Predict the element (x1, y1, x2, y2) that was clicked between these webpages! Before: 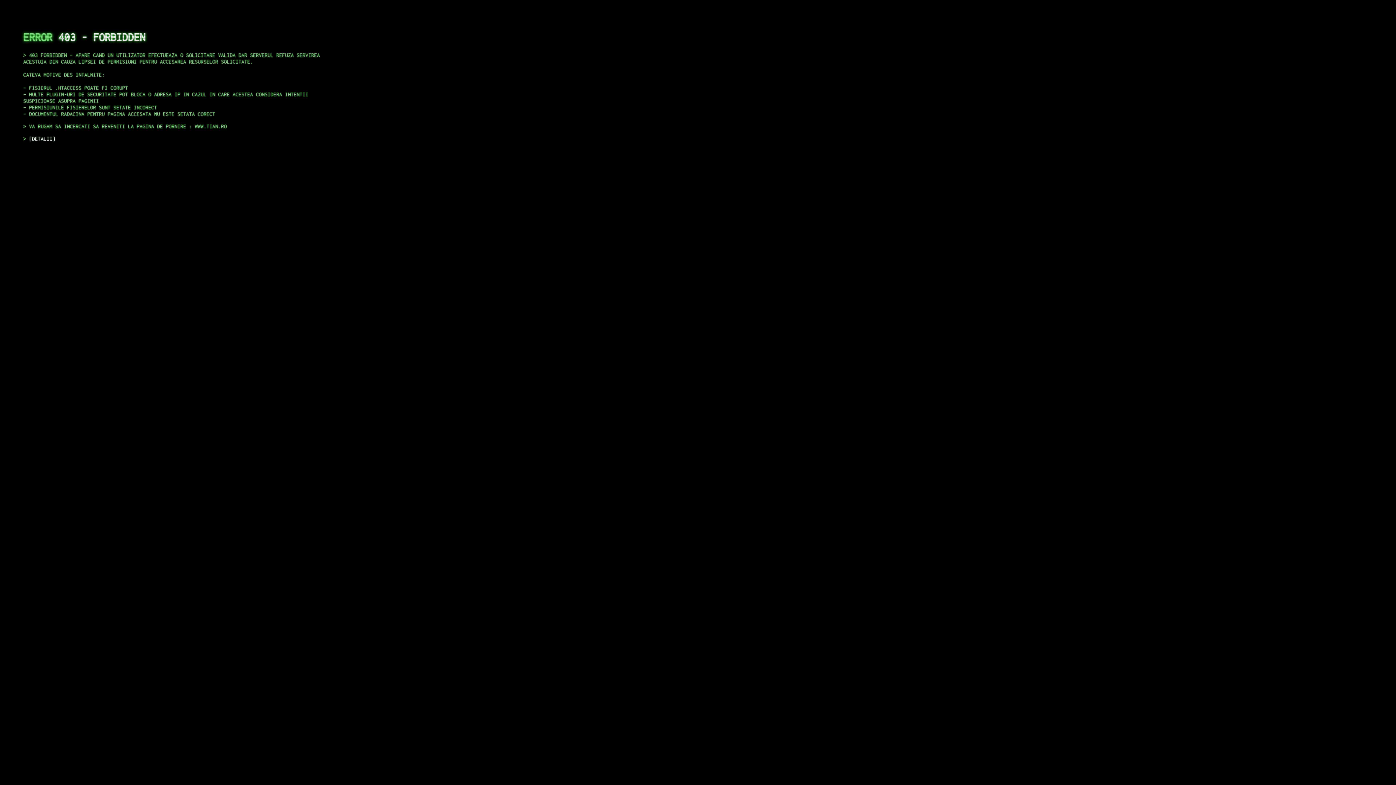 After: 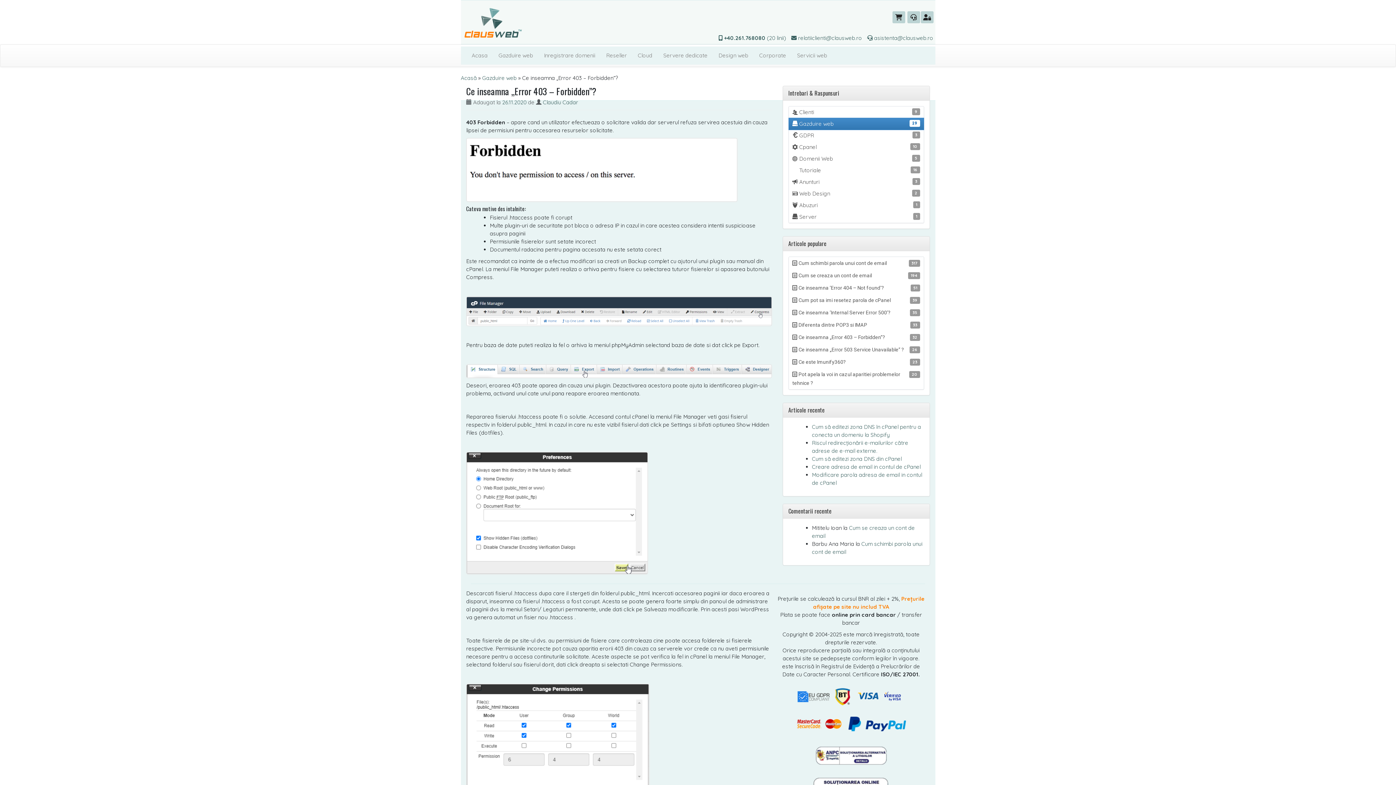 Action: bbox: (29, 135, 55, 141) label: DETALII